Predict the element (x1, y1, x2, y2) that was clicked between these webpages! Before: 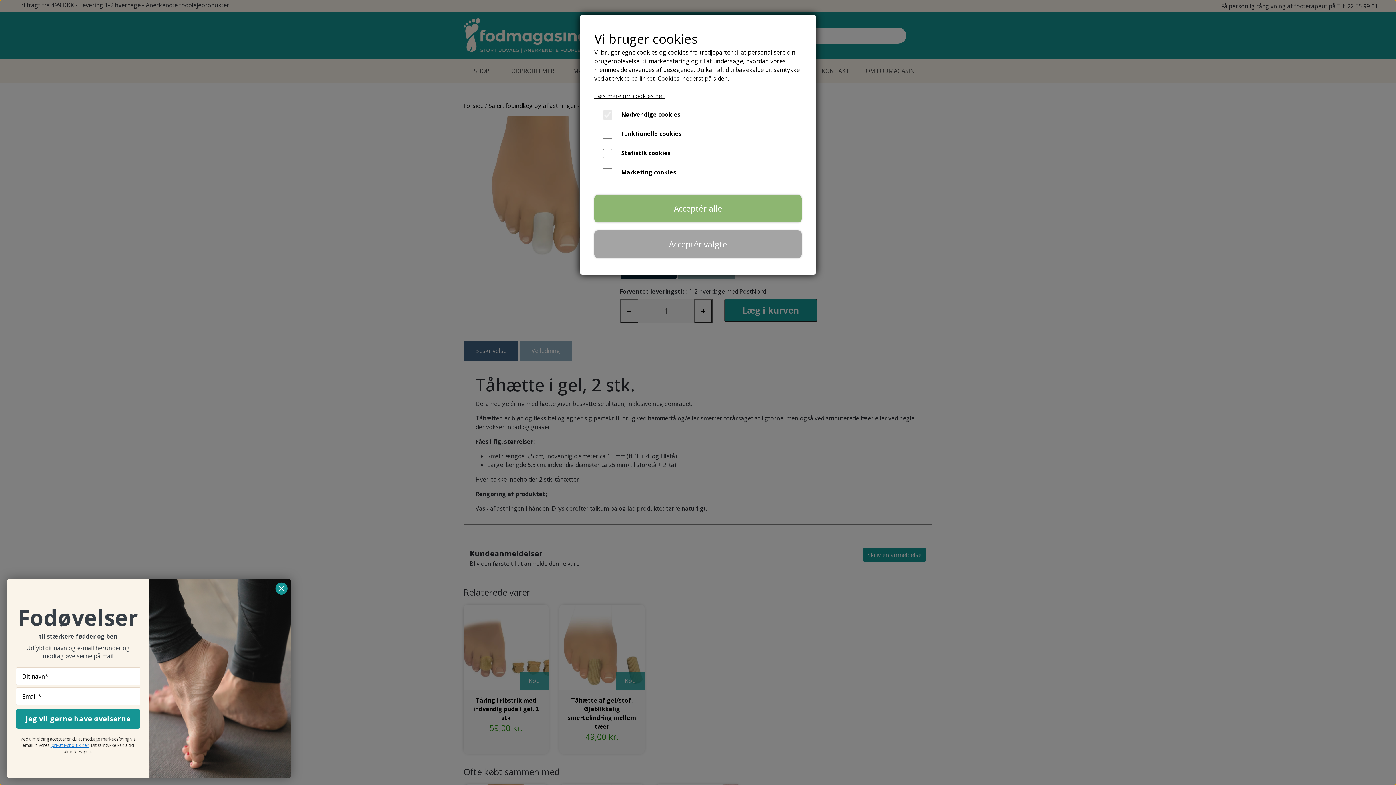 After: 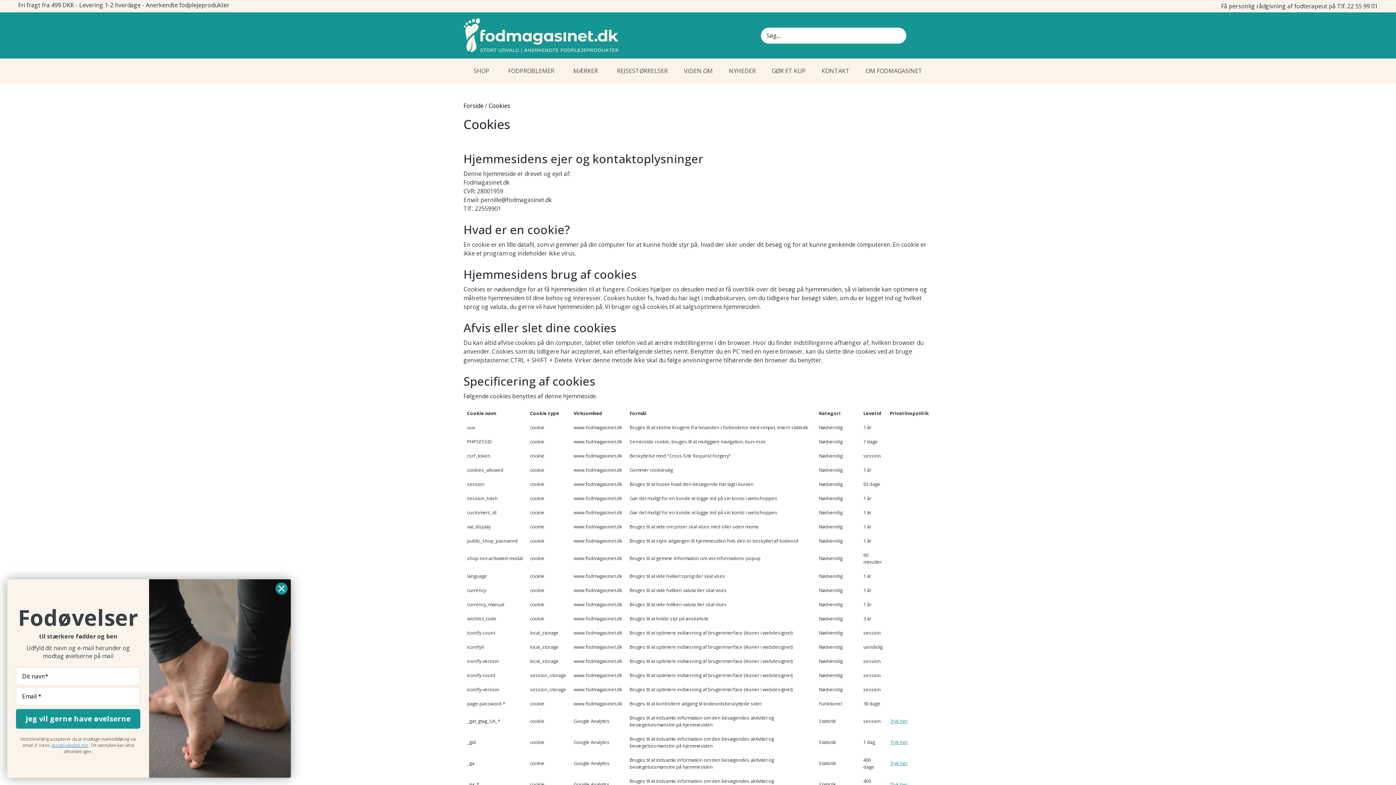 Action: bbox: (594, 92, 664, 100) label: Læs mere om cookies her